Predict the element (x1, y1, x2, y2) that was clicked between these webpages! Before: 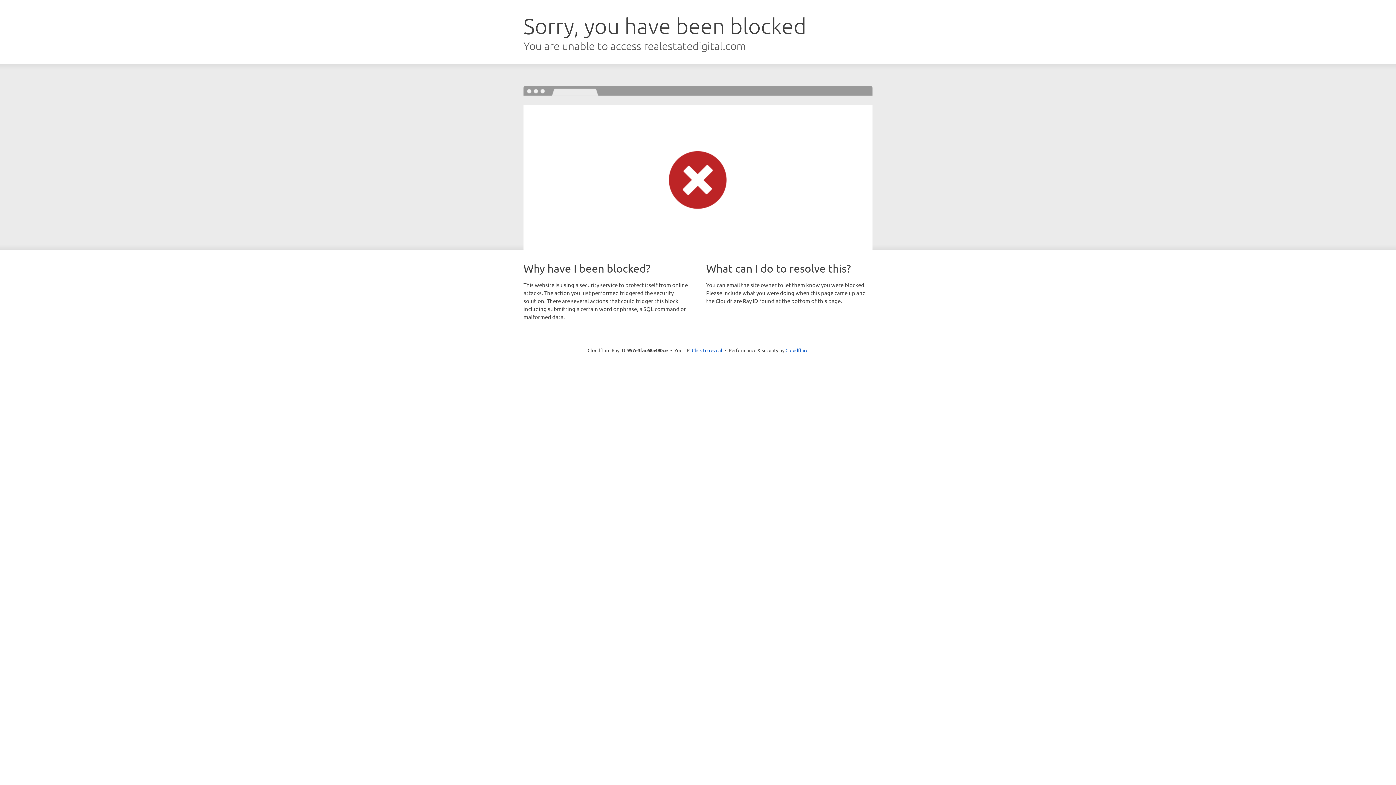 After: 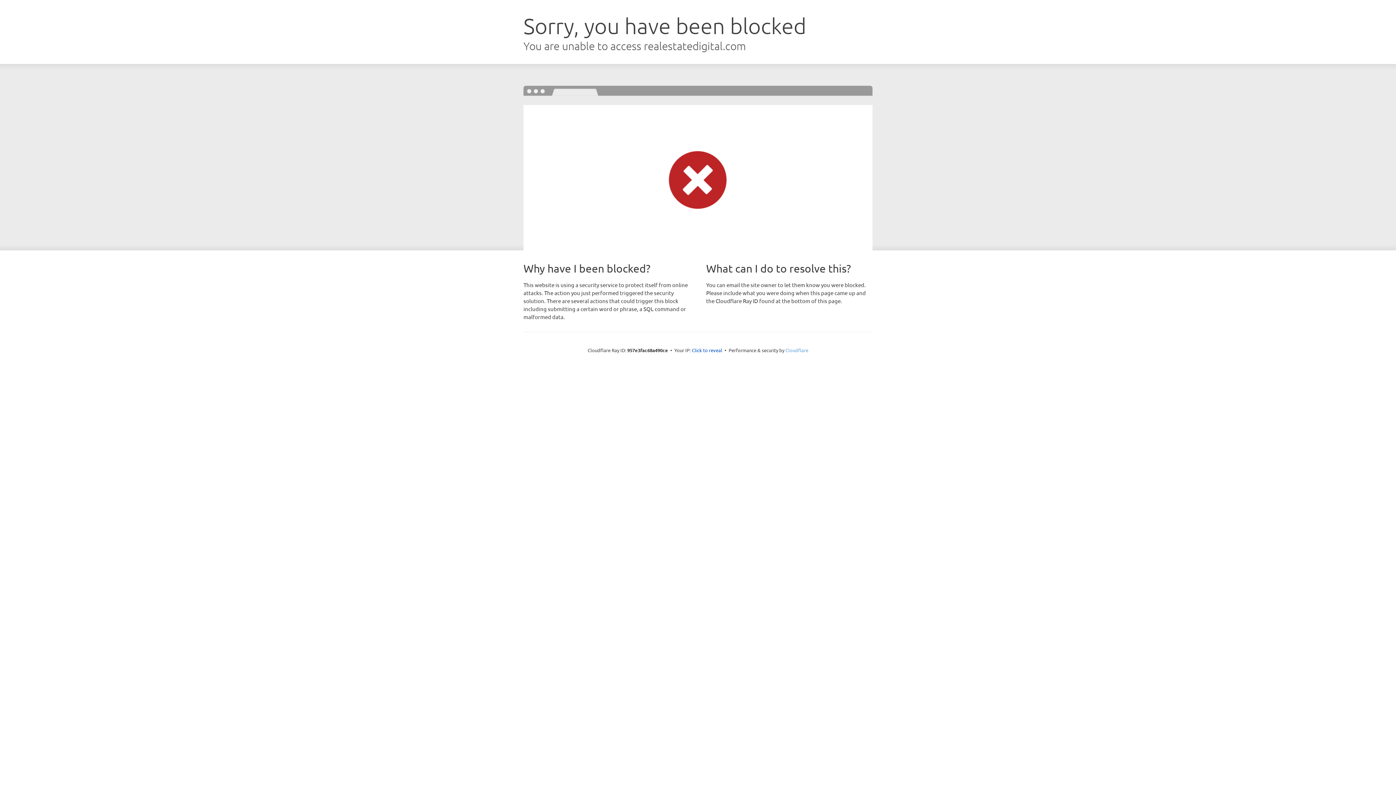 Action: label: Cloudflare bbox: (785, 347, 808, 353)